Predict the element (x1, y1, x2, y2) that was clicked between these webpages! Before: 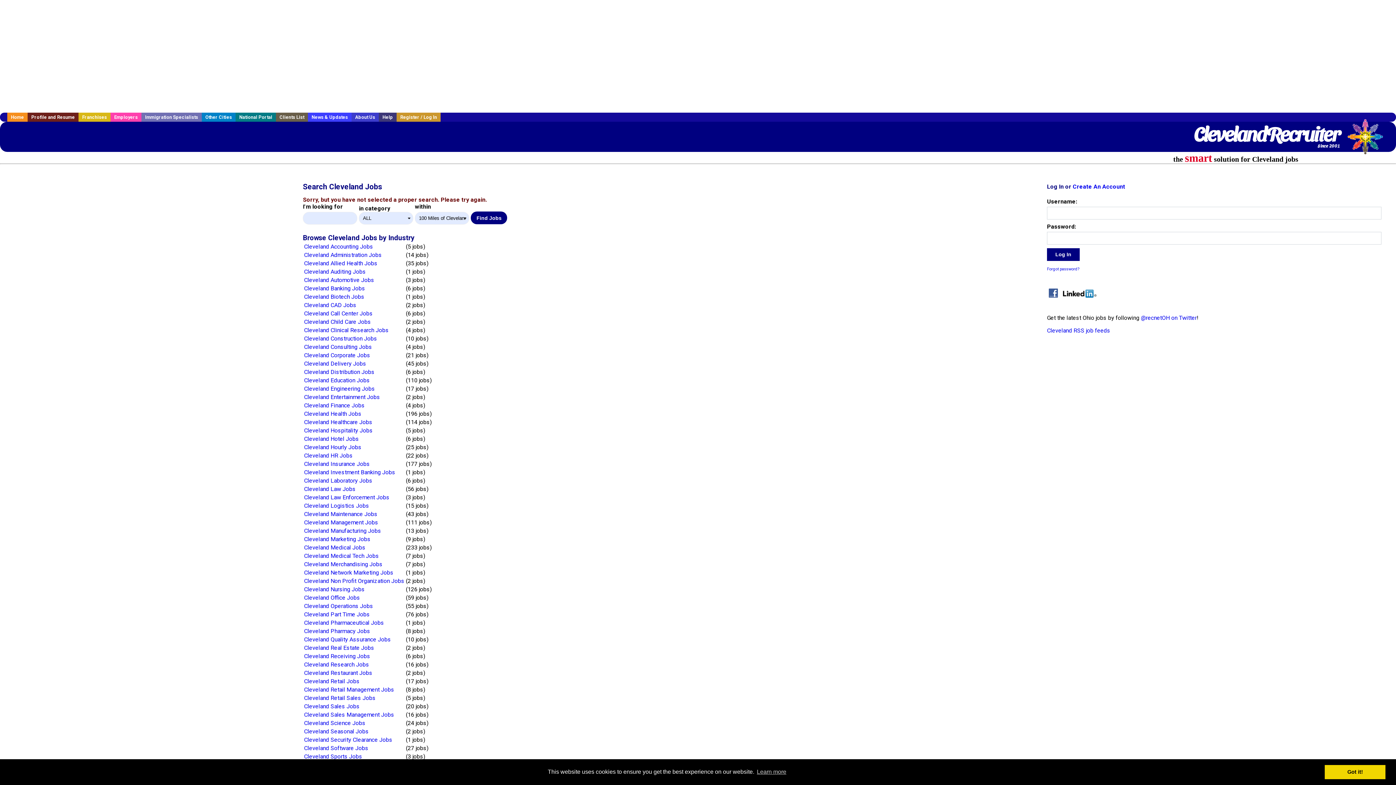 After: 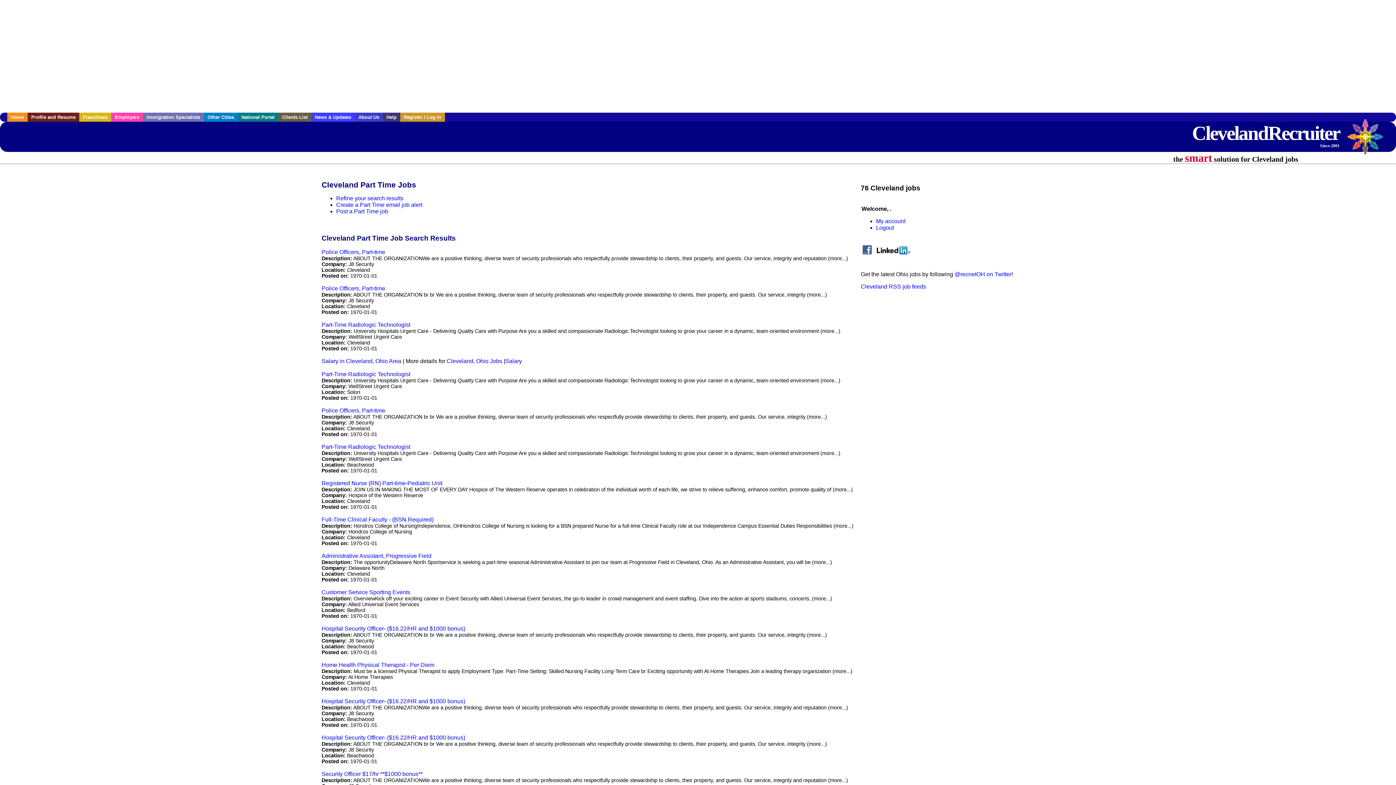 Action: bbox: (304, 611, 369, 618) label: Cleveland Part Time Jobs